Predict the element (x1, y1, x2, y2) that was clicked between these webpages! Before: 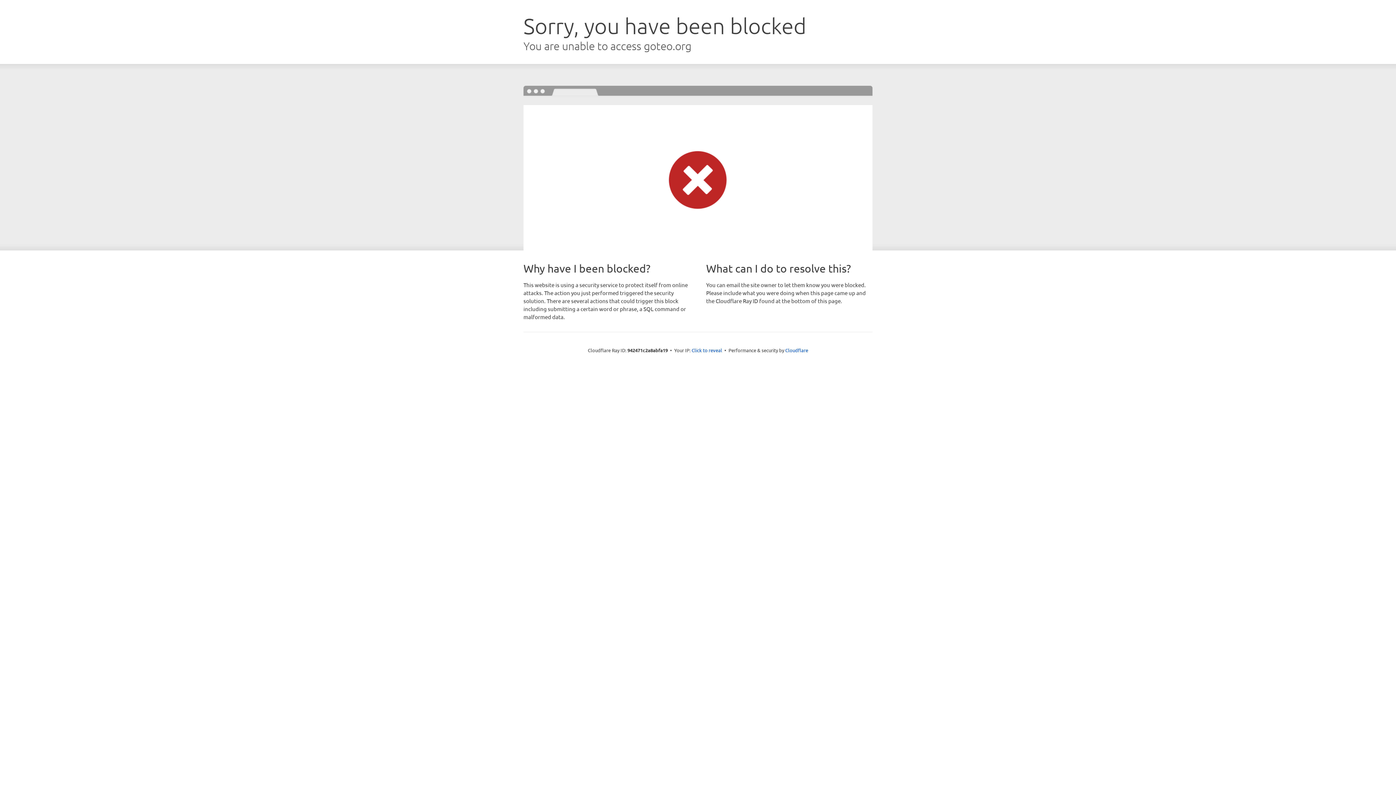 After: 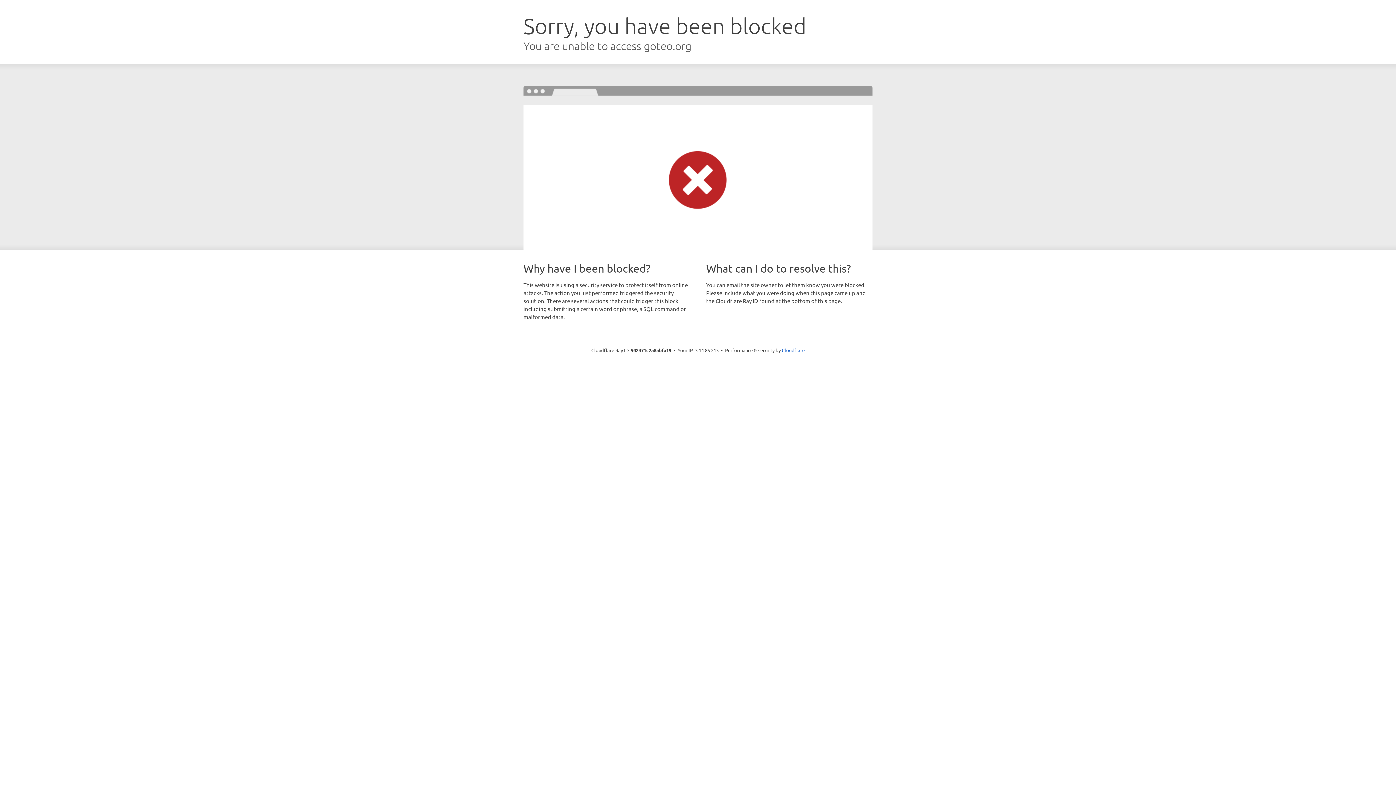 Action: bbox: (691, 346, 722, 353) label: Click to reveal